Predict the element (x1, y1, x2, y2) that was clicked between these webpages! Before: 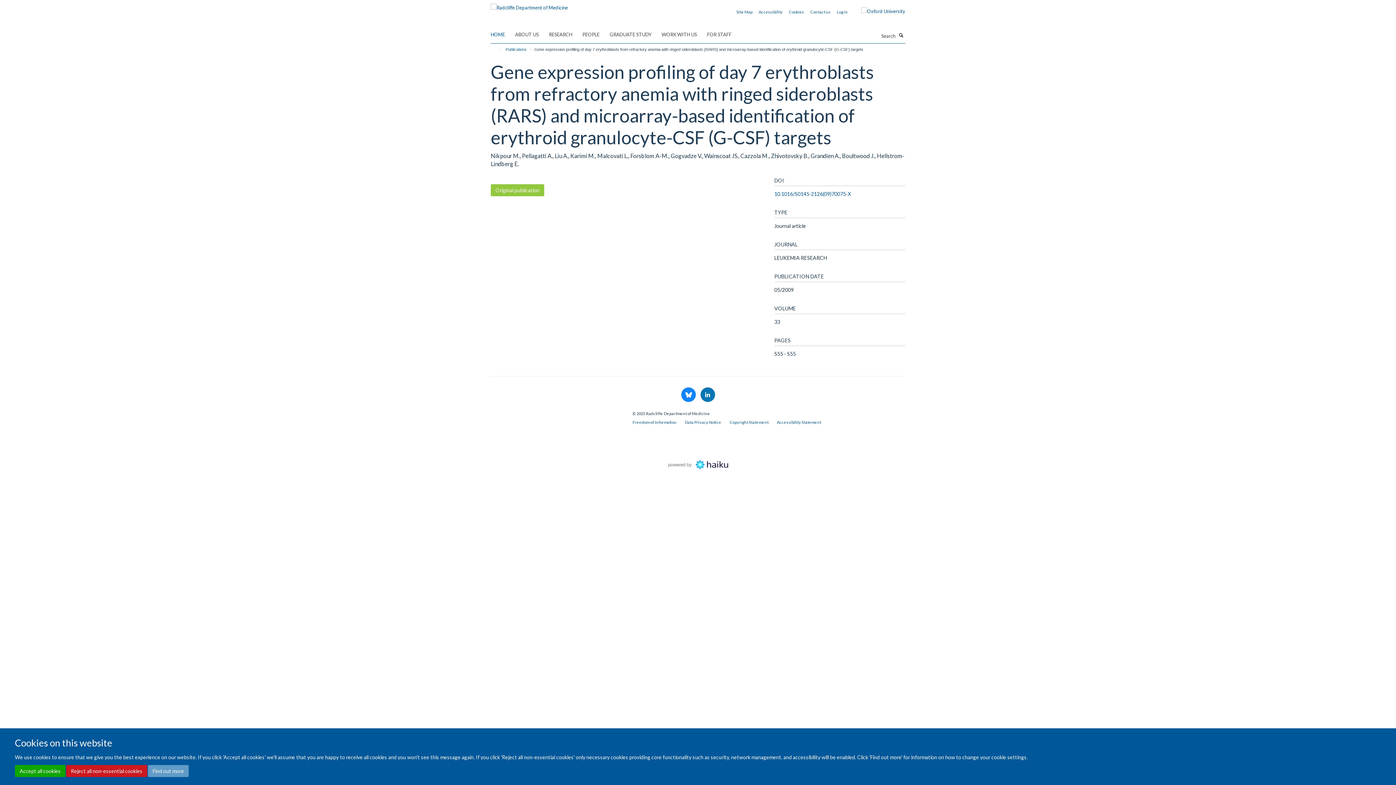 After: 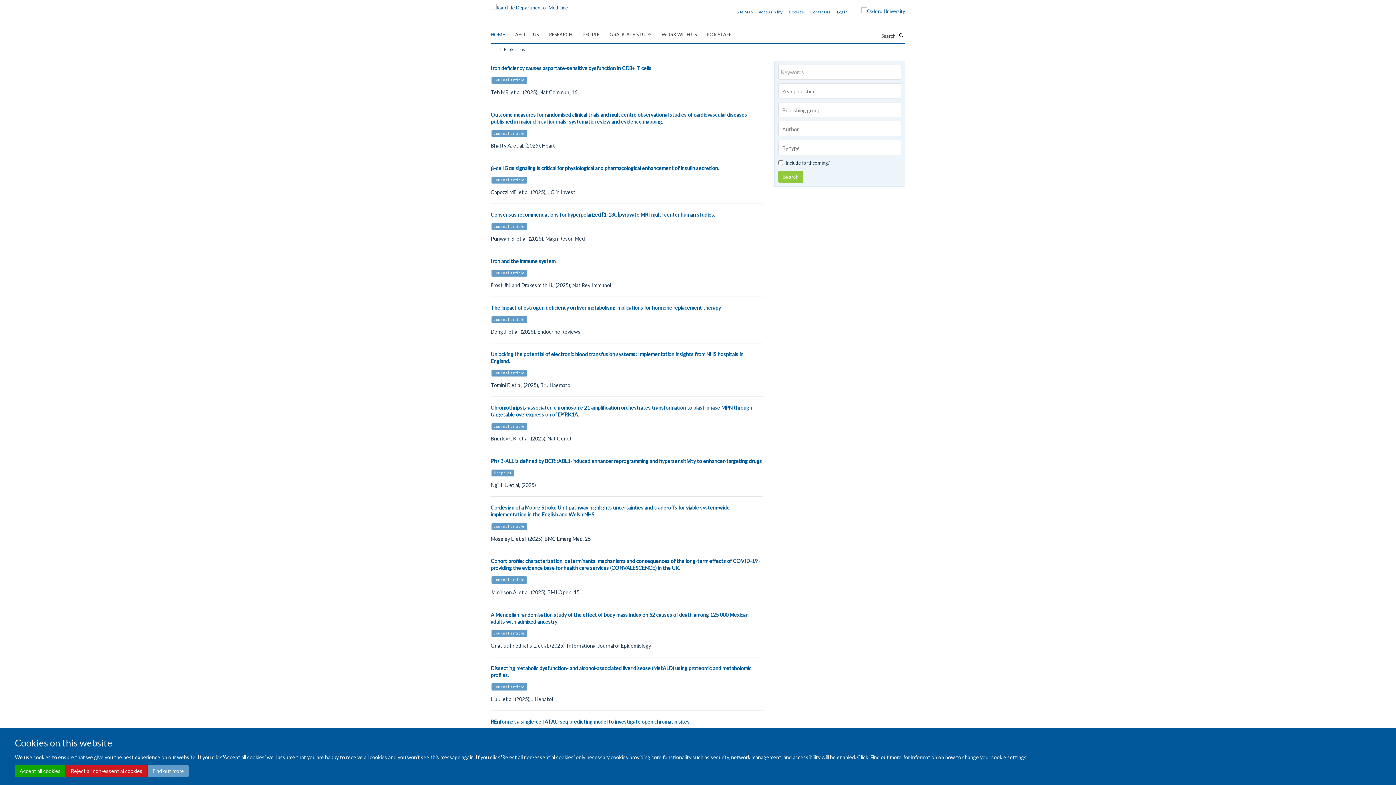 Action: bbox: (504, 45, 528, 53) label: Publications